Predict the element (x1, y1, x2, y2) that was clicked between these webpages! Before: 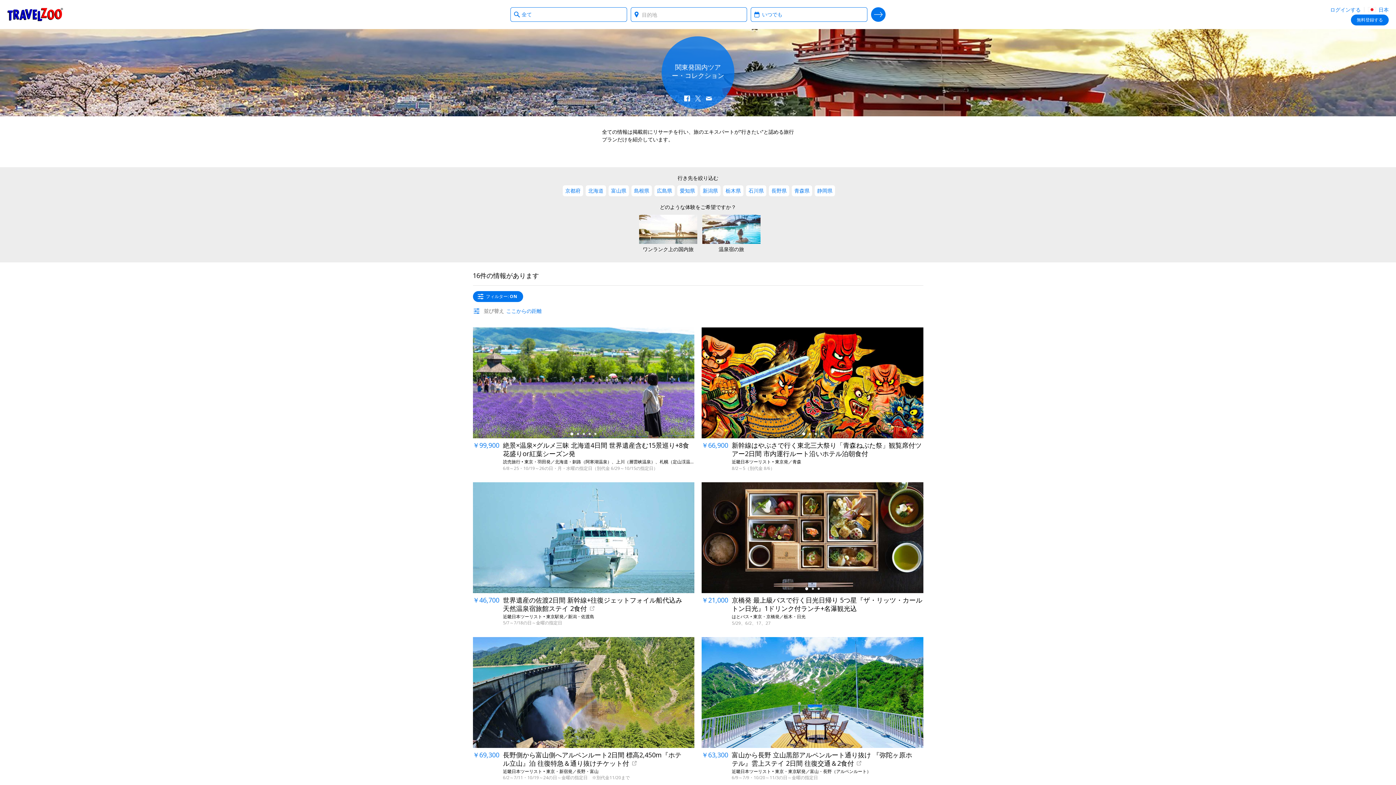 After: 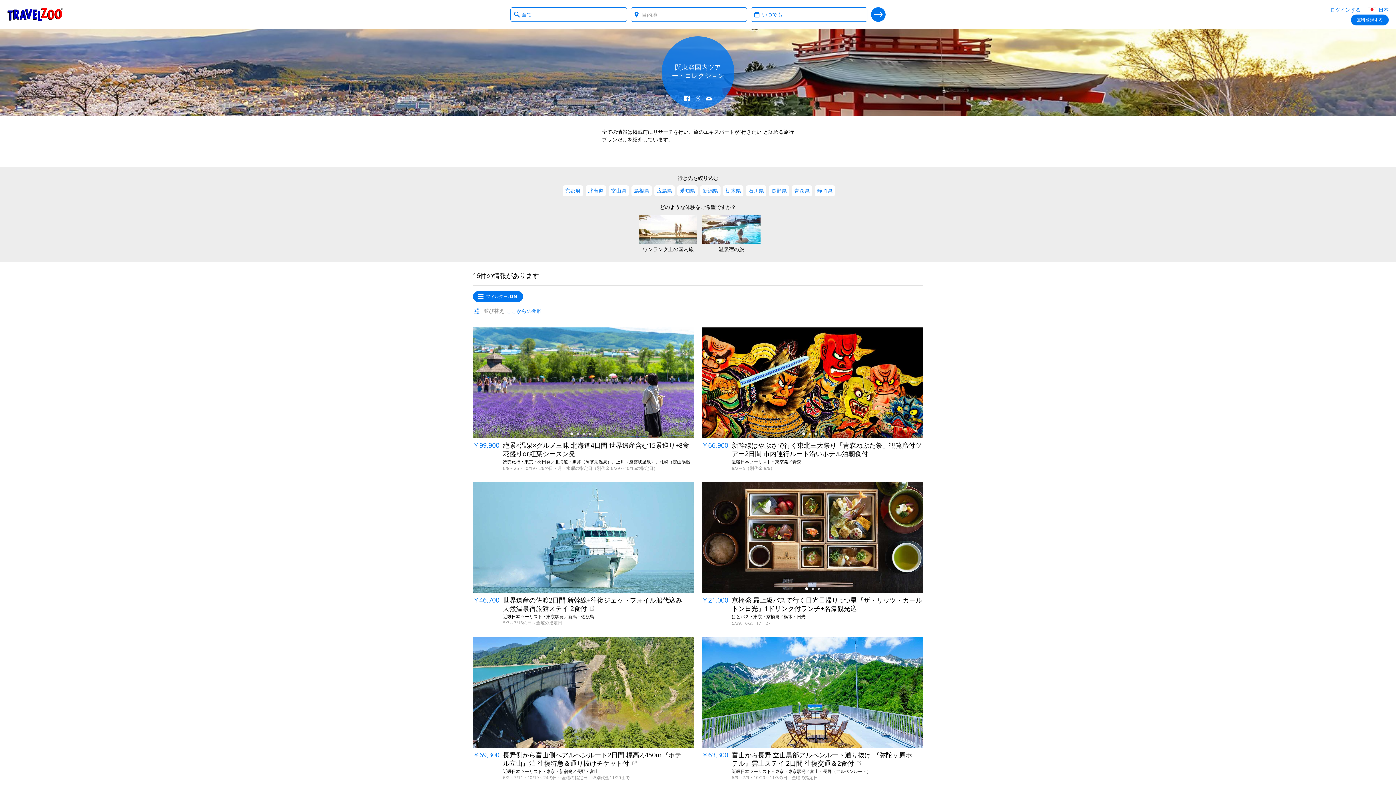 Action: bbox: (706, 95, 712, 101)